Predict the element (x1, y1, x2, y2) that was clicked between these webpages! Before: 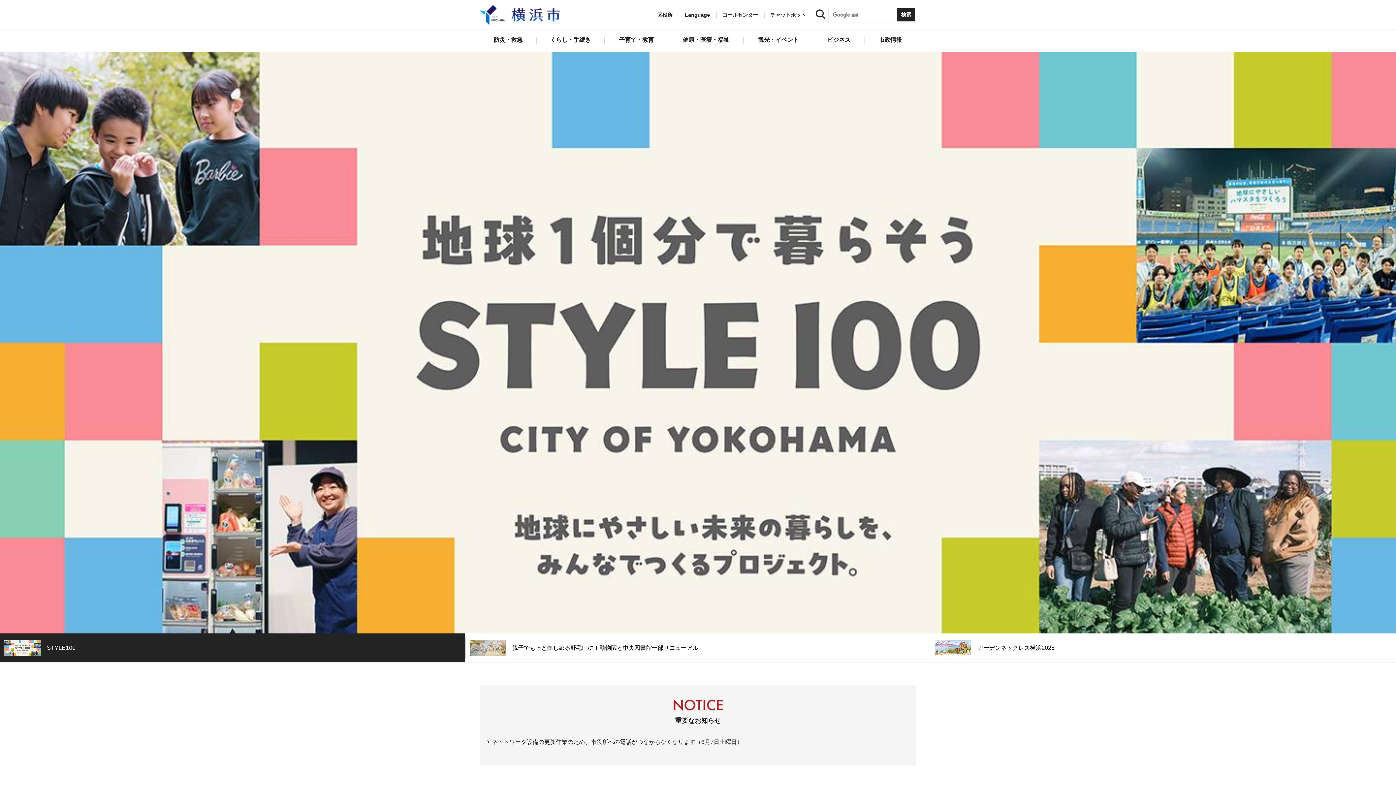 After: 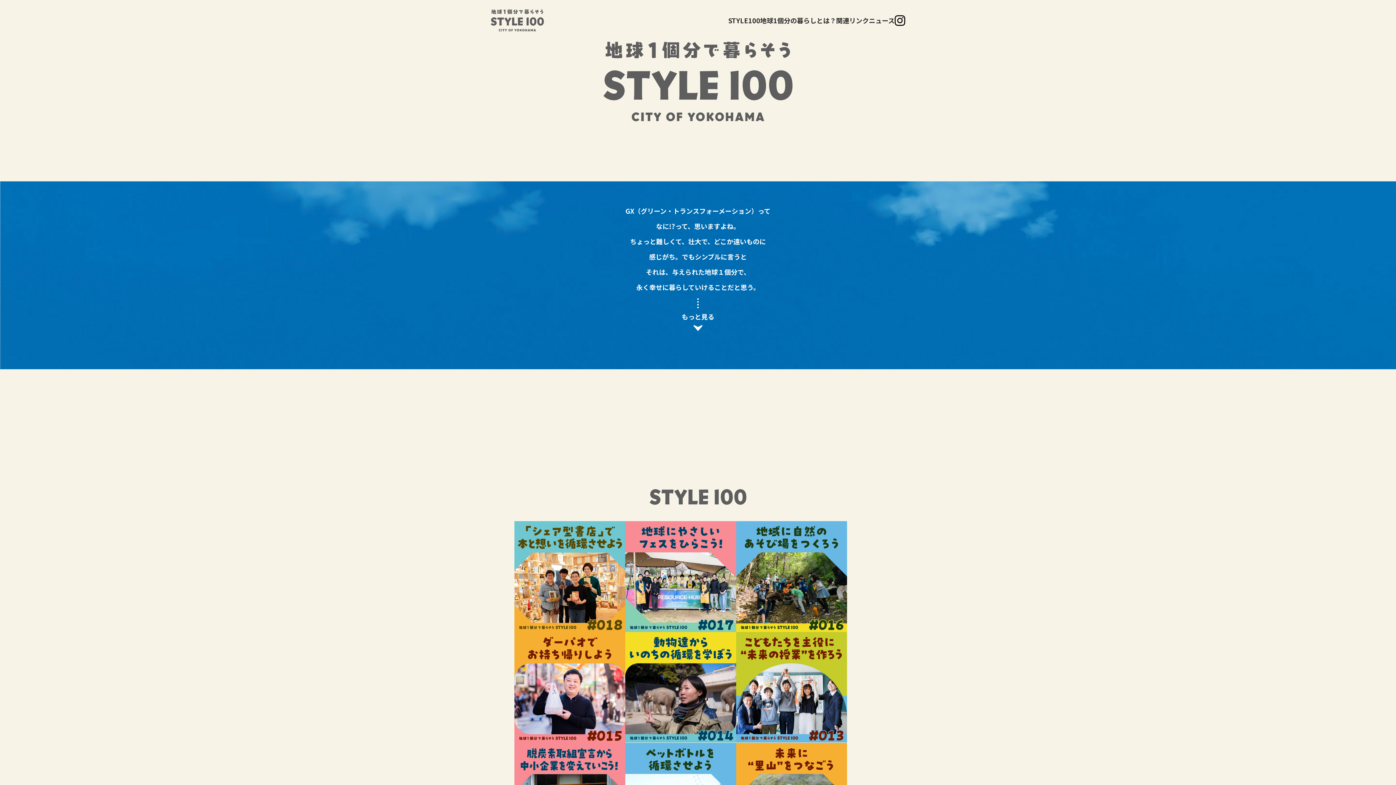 Action: bbox: (0, 52, 1396, 633)